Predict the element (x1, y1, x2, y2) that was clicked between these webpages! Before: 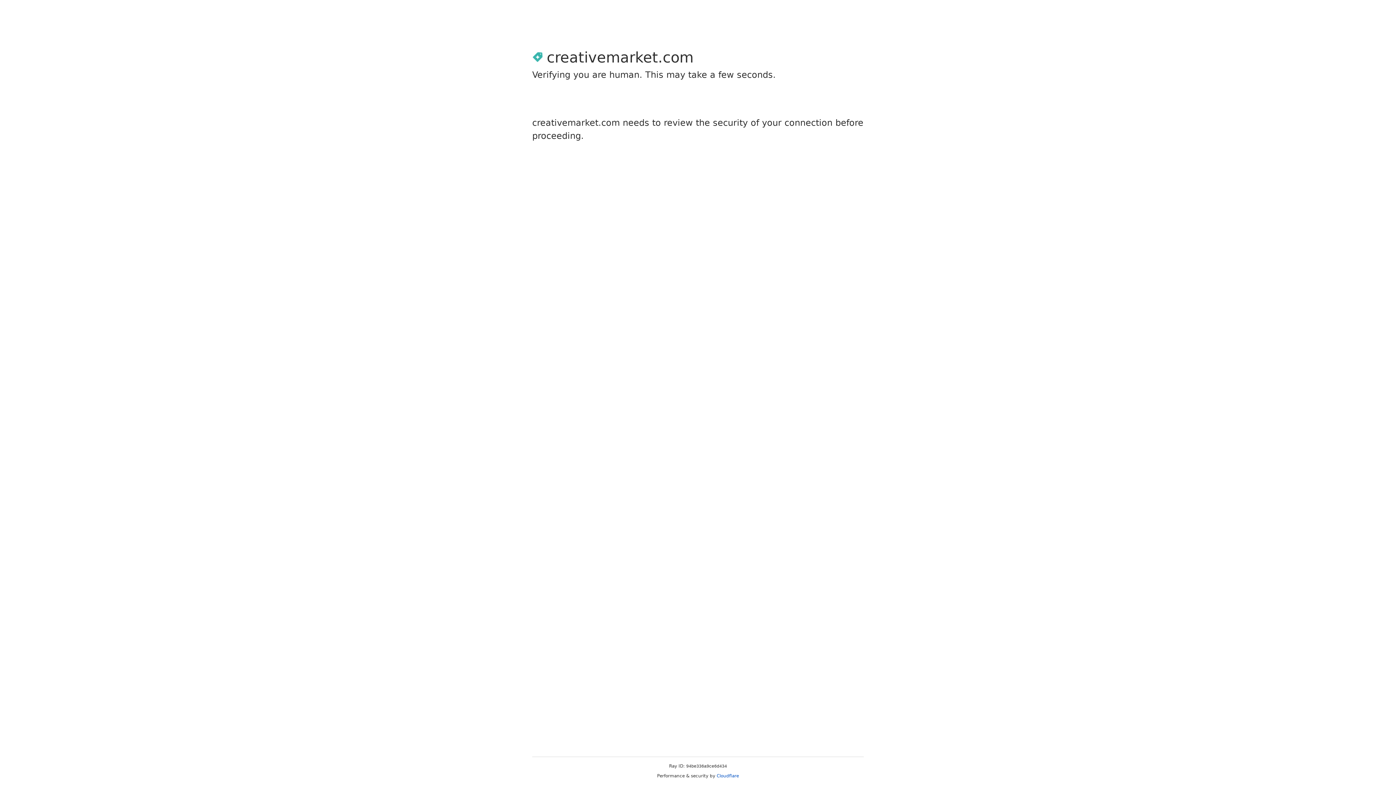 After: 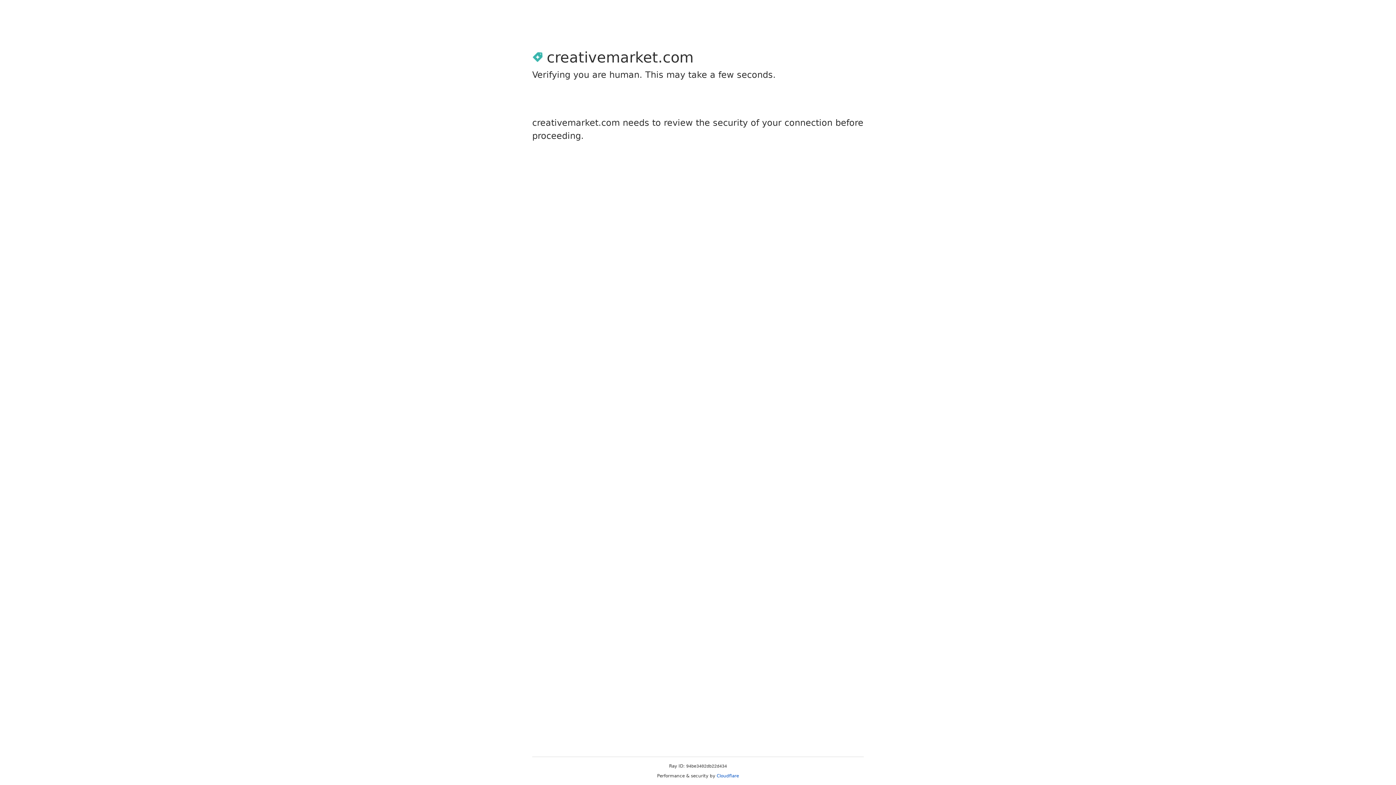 Action: label: Cloudflare bbox: (716, 773, 739, 778)